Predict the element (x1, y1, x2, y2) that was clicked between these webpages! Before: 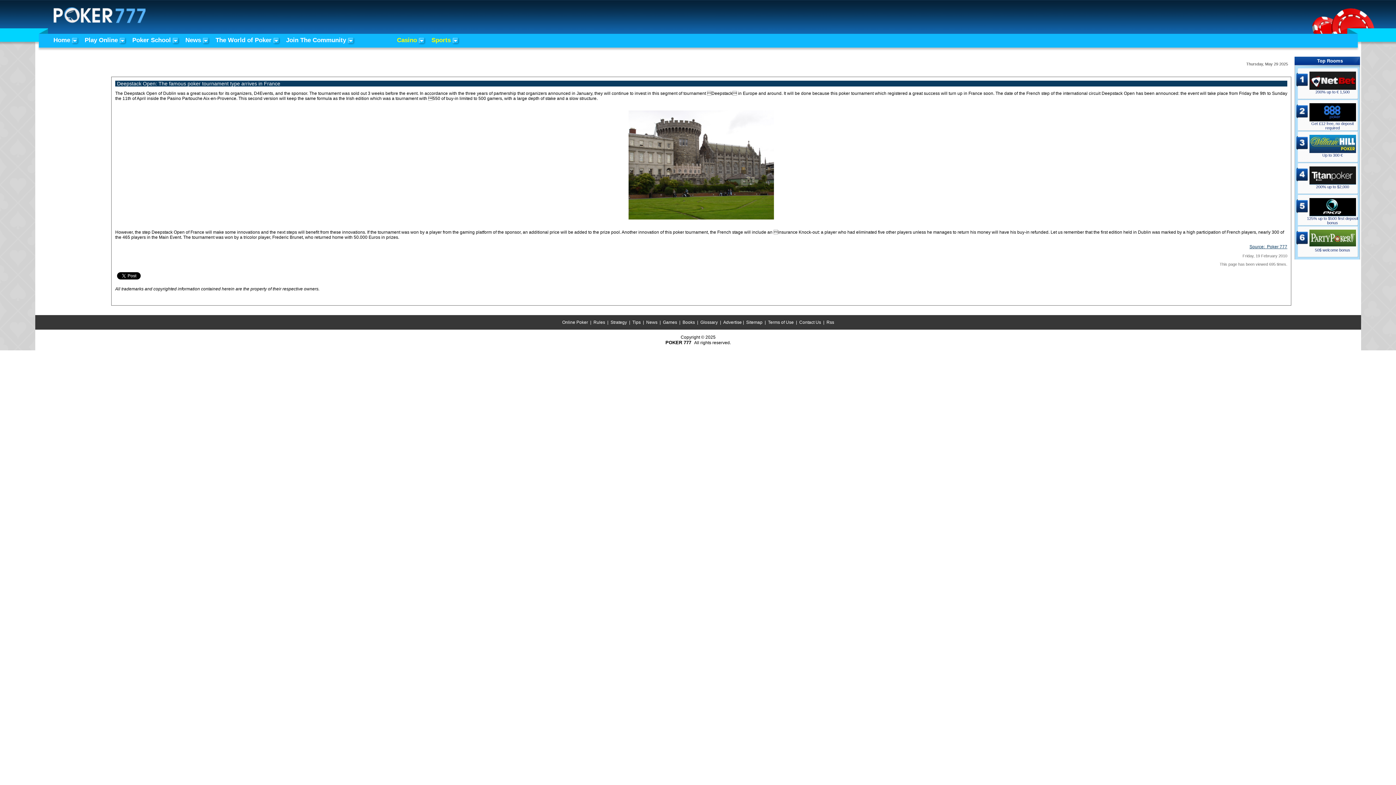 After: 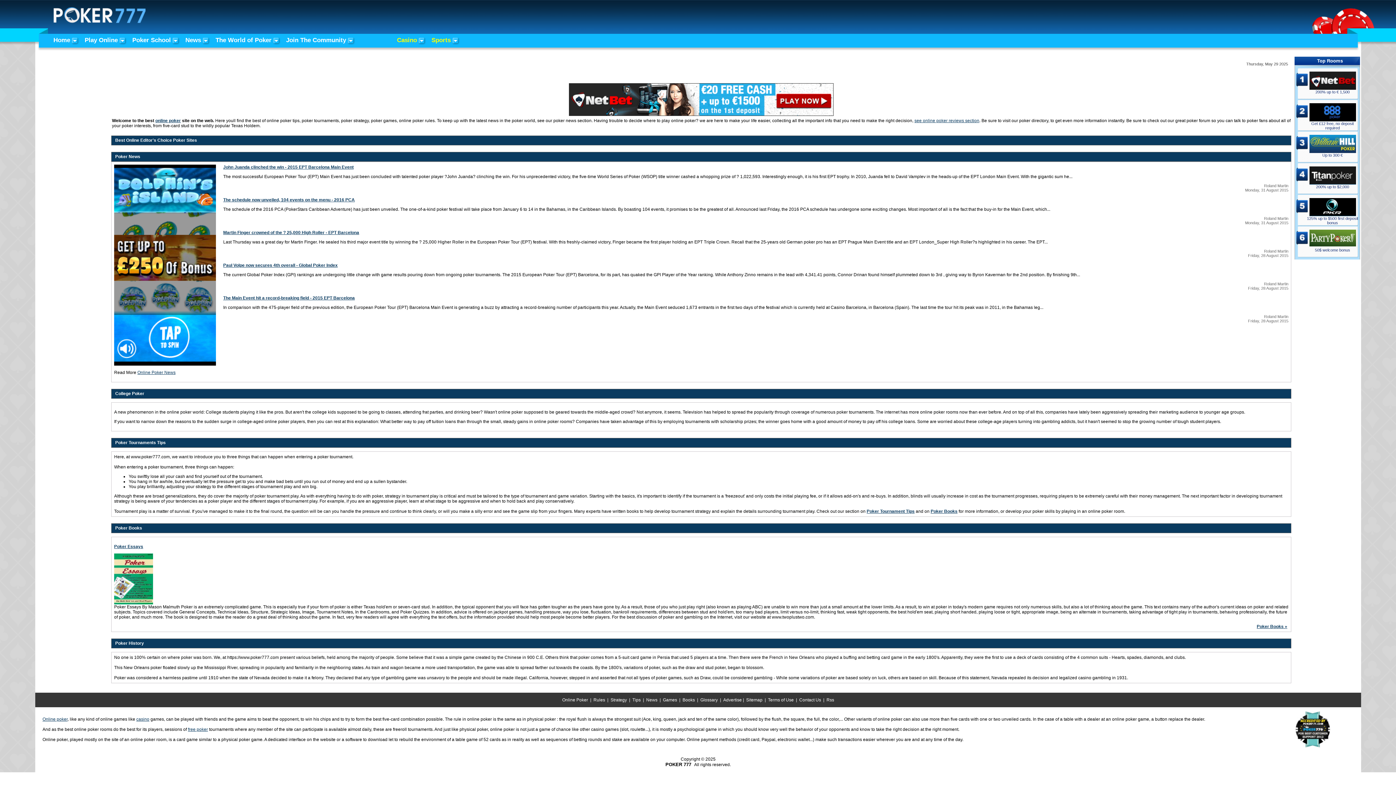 Action: bbox: (286, 36, 346, 43) label: Join The Community